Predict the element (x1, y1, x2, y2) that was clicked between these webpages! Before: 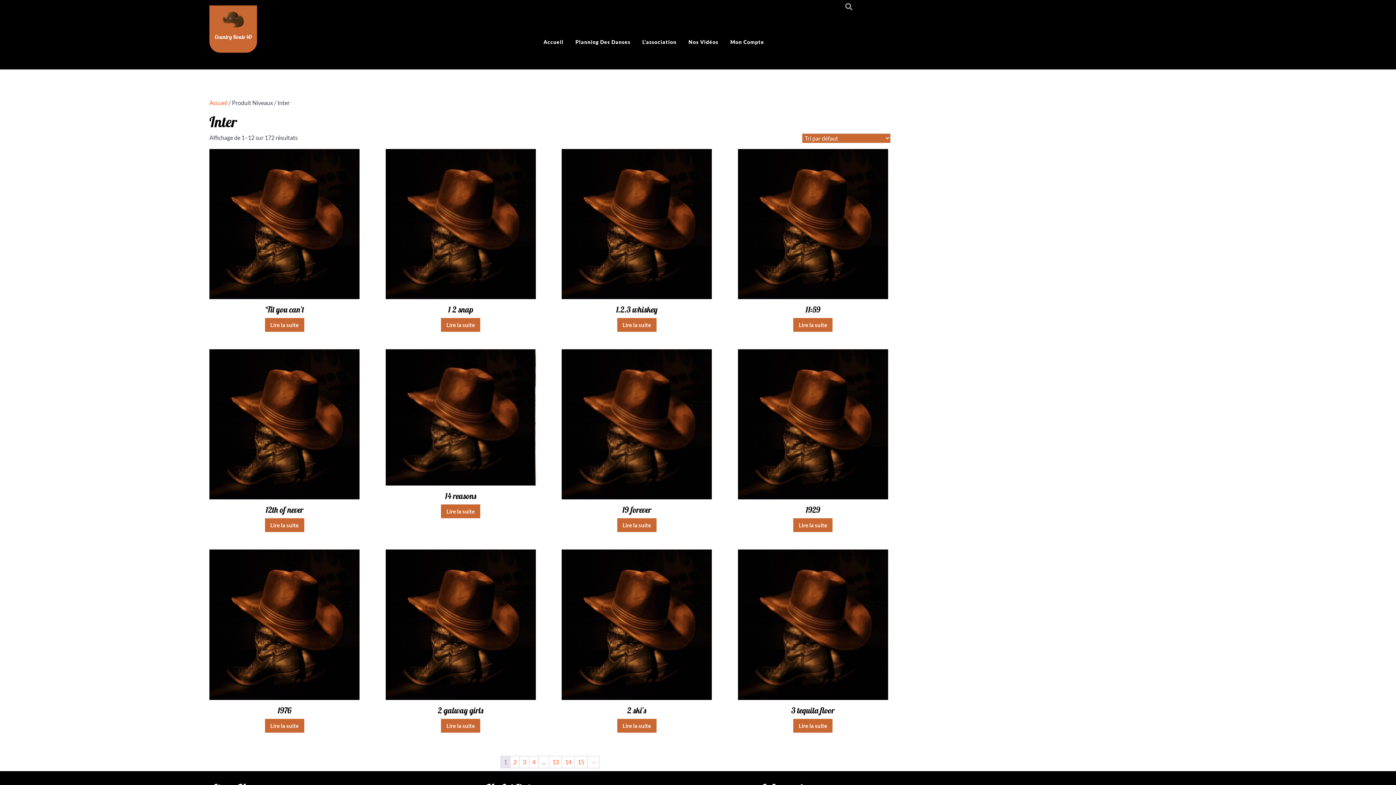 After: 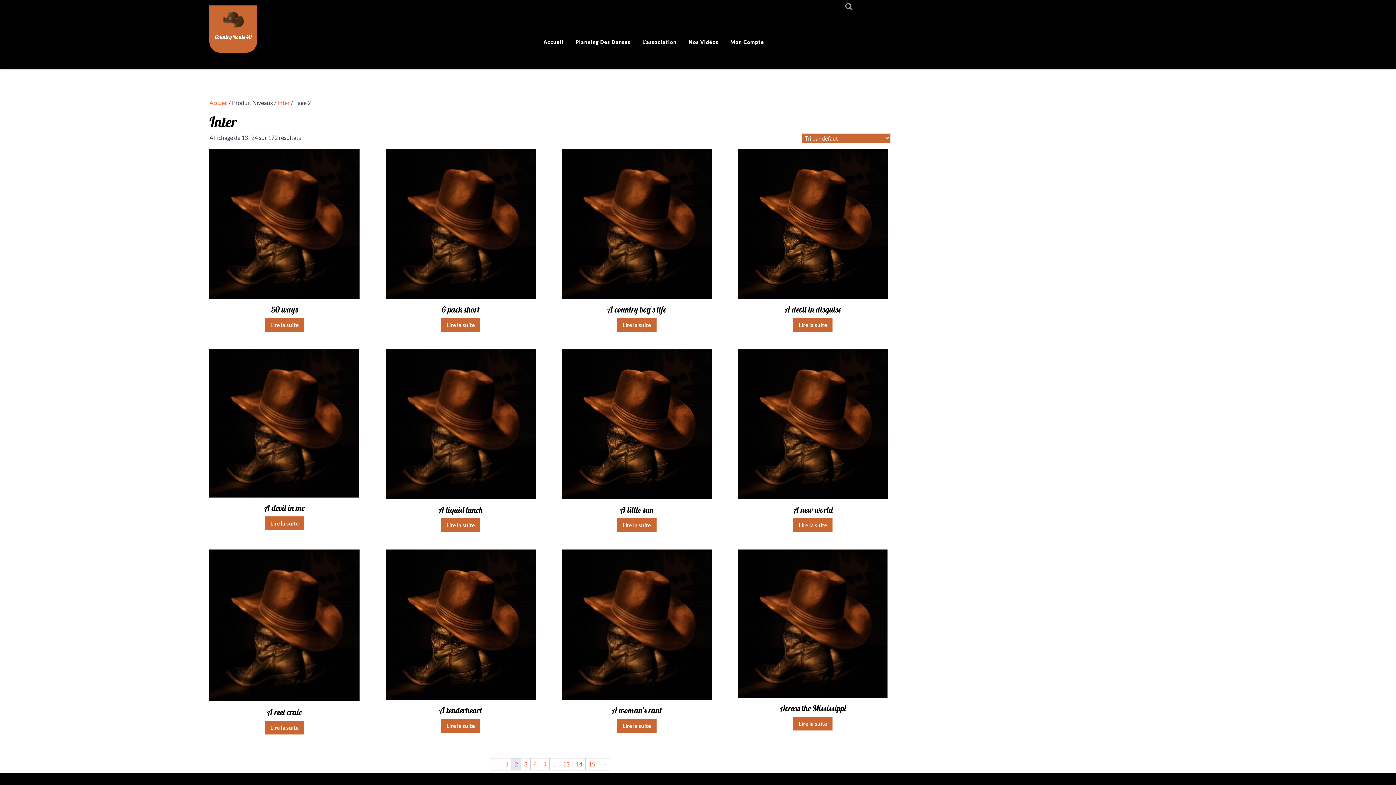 Action: bbox: (587, 756, 599, 768) label: →